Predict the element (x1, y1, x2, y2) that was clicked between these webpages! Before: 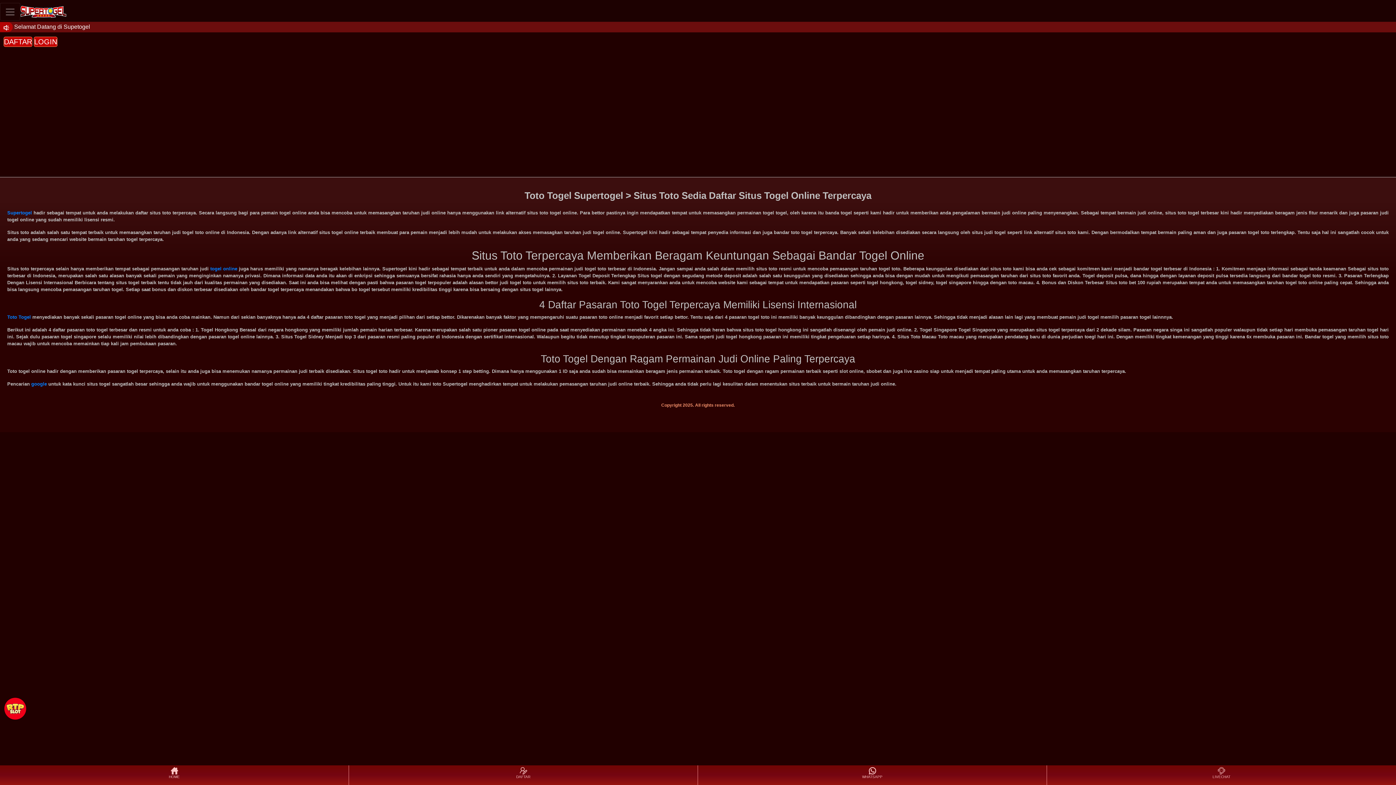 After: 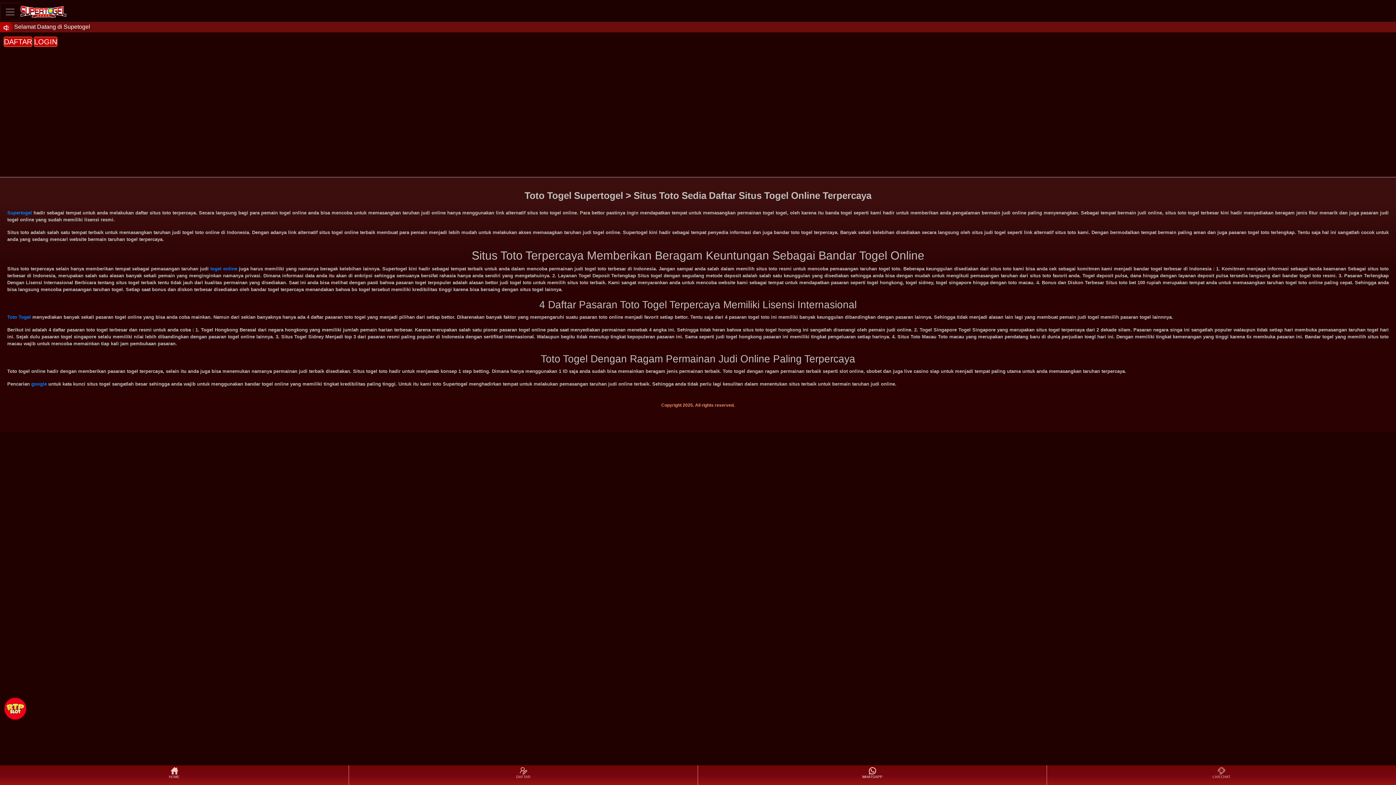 Action: bbox: (698, 766, 1046, 784) label: WHATSAPP